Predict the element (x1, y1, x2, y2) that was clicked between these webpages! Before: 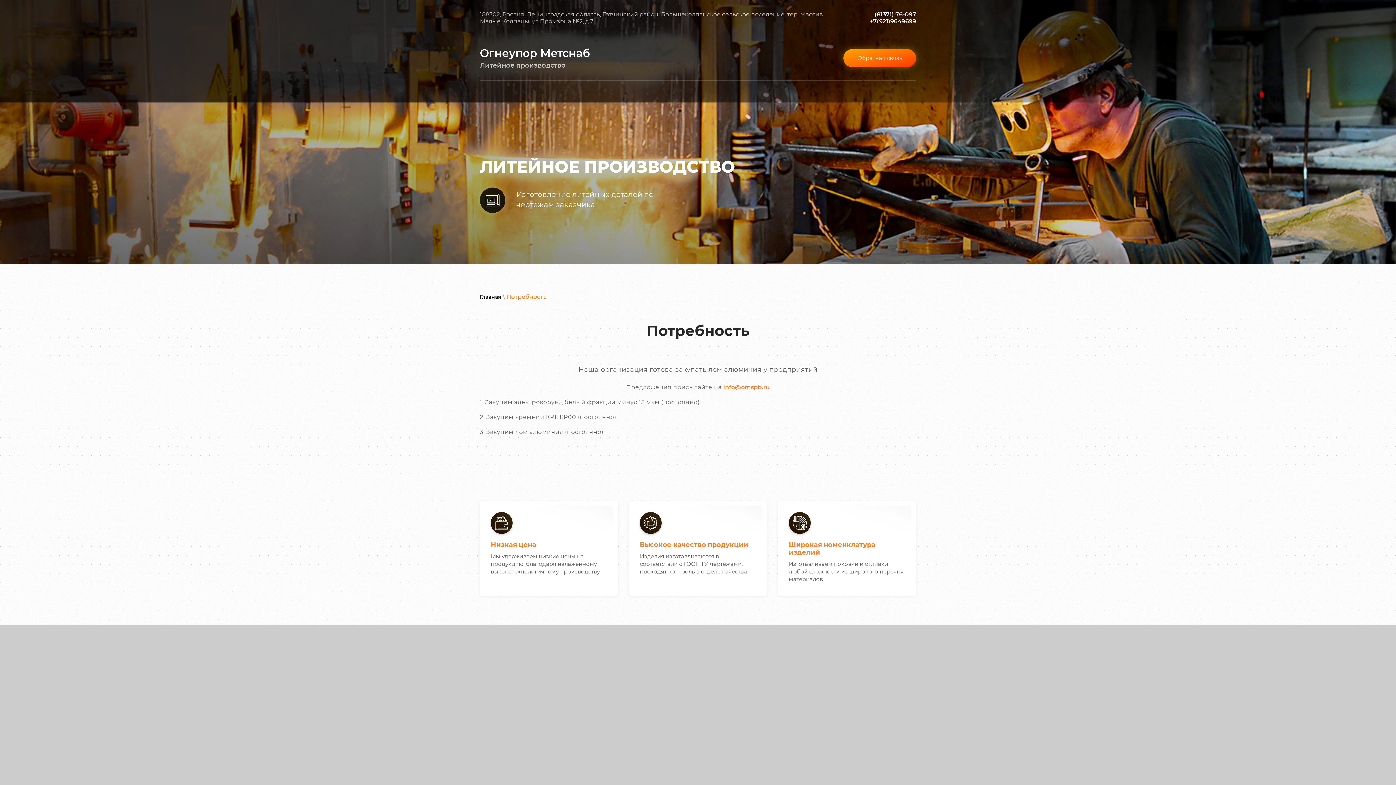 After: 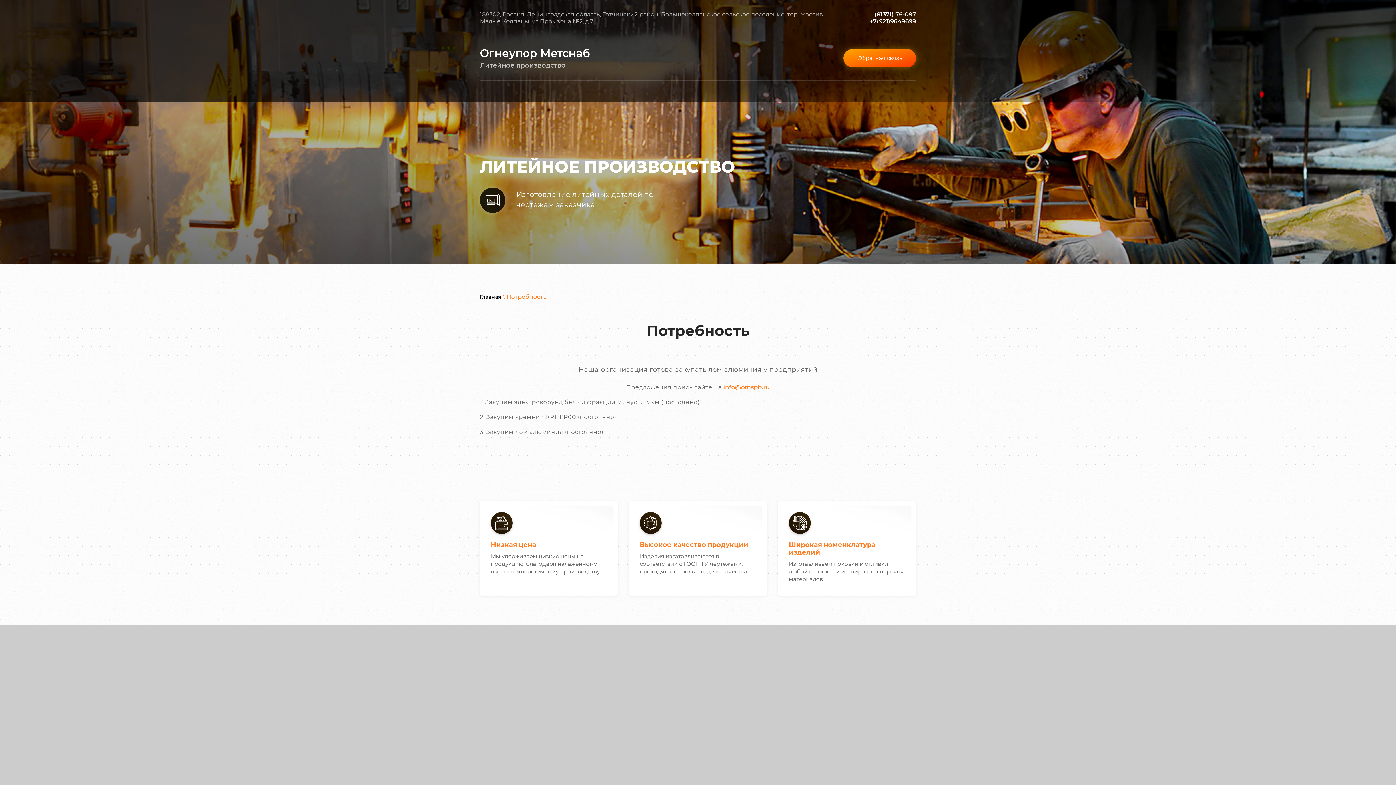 Action: label: (81371) 76-097 bbox: (874, 10, 916, 17)